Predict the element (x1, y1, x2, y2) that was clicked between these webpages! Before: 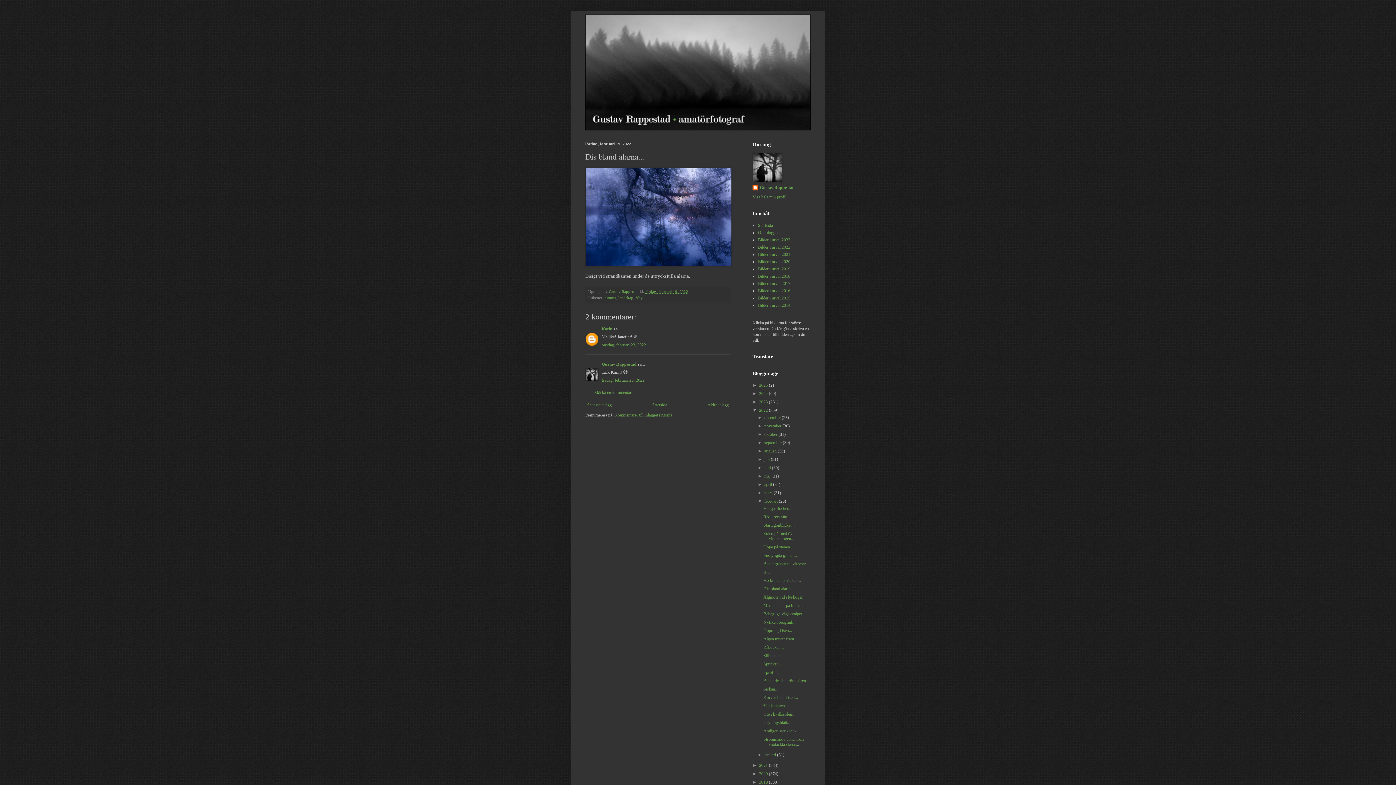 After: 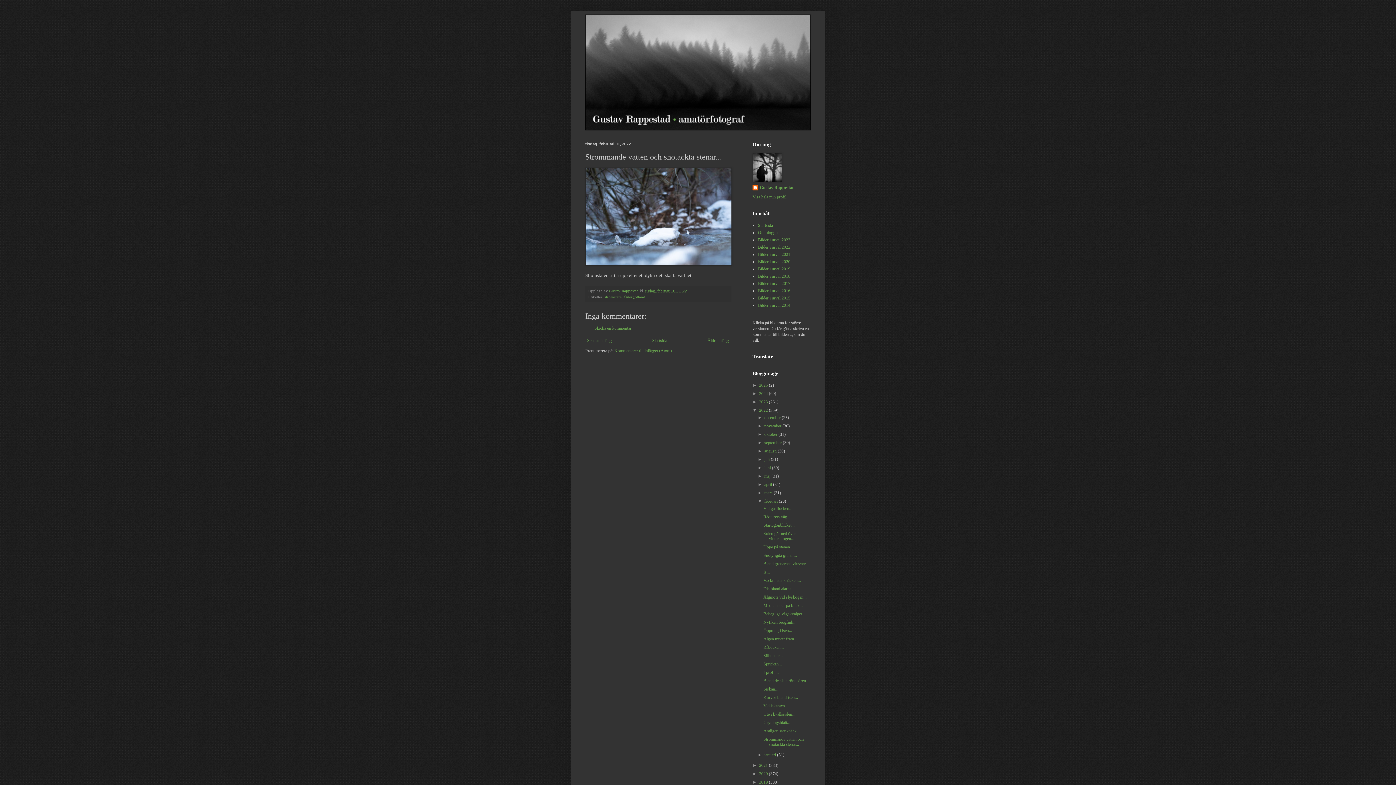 Action: bbox: (763, 737, 803, 747) label: Strömmande vatten och snötäckta stenar...